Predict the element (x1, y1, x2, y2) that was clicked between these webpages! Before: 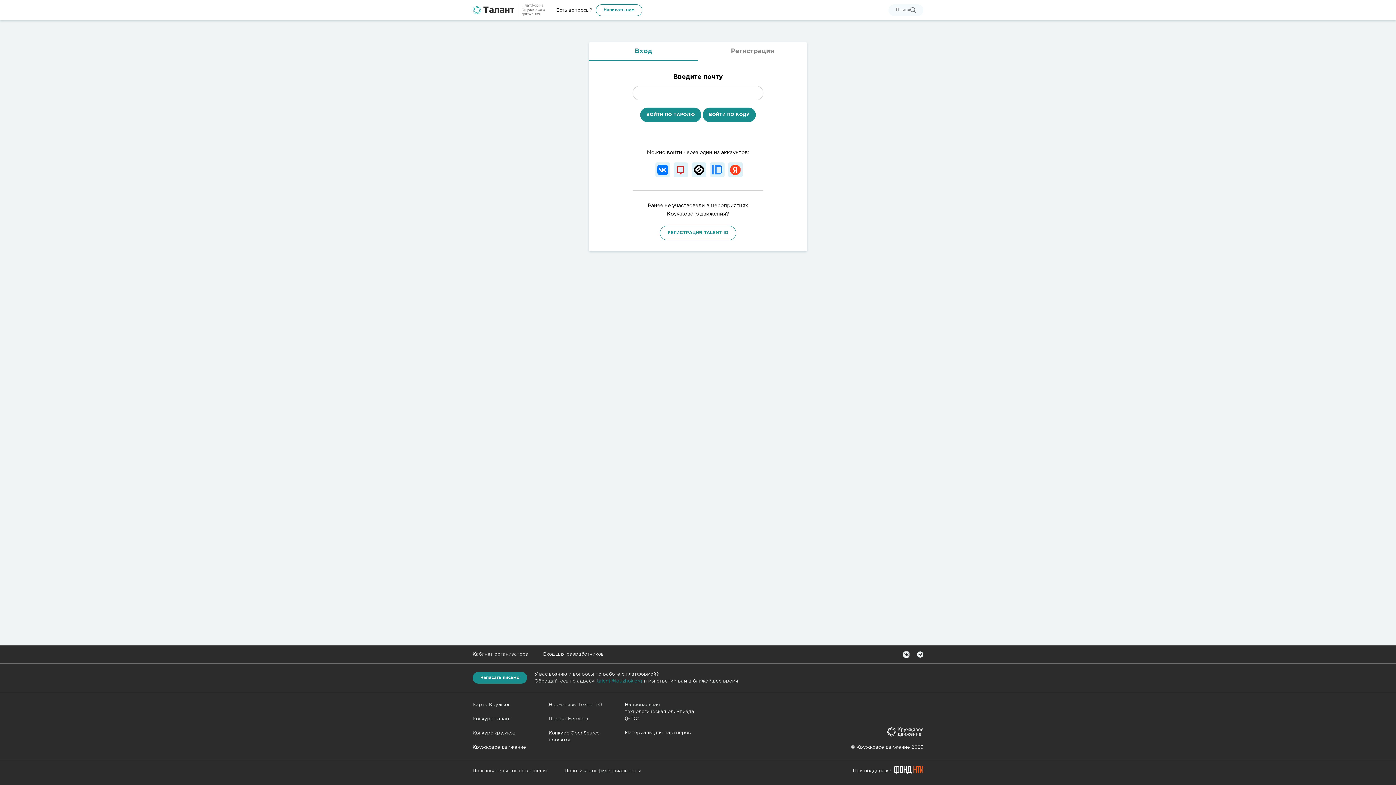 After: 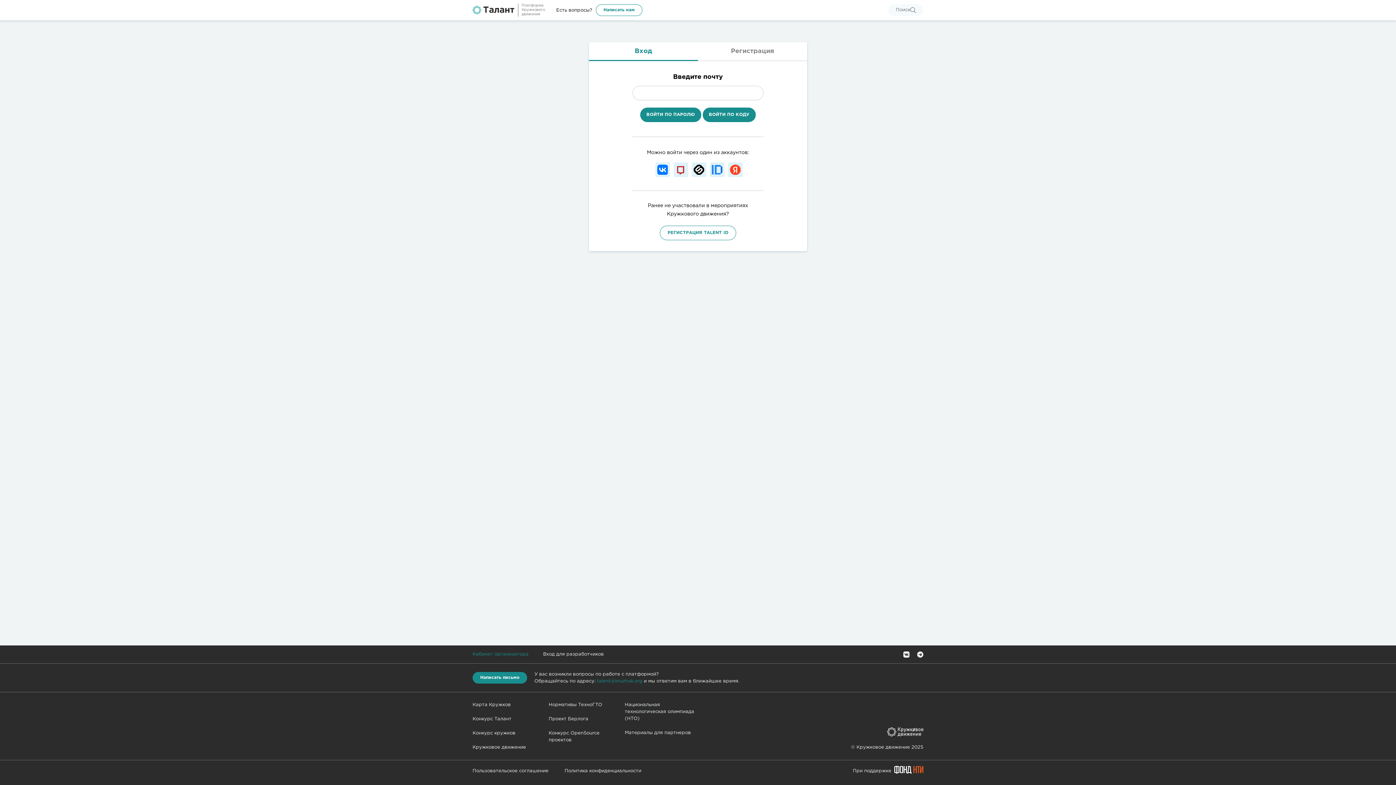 Action: bbox: (472, 652, 528, 656) label: Кабинет организатора